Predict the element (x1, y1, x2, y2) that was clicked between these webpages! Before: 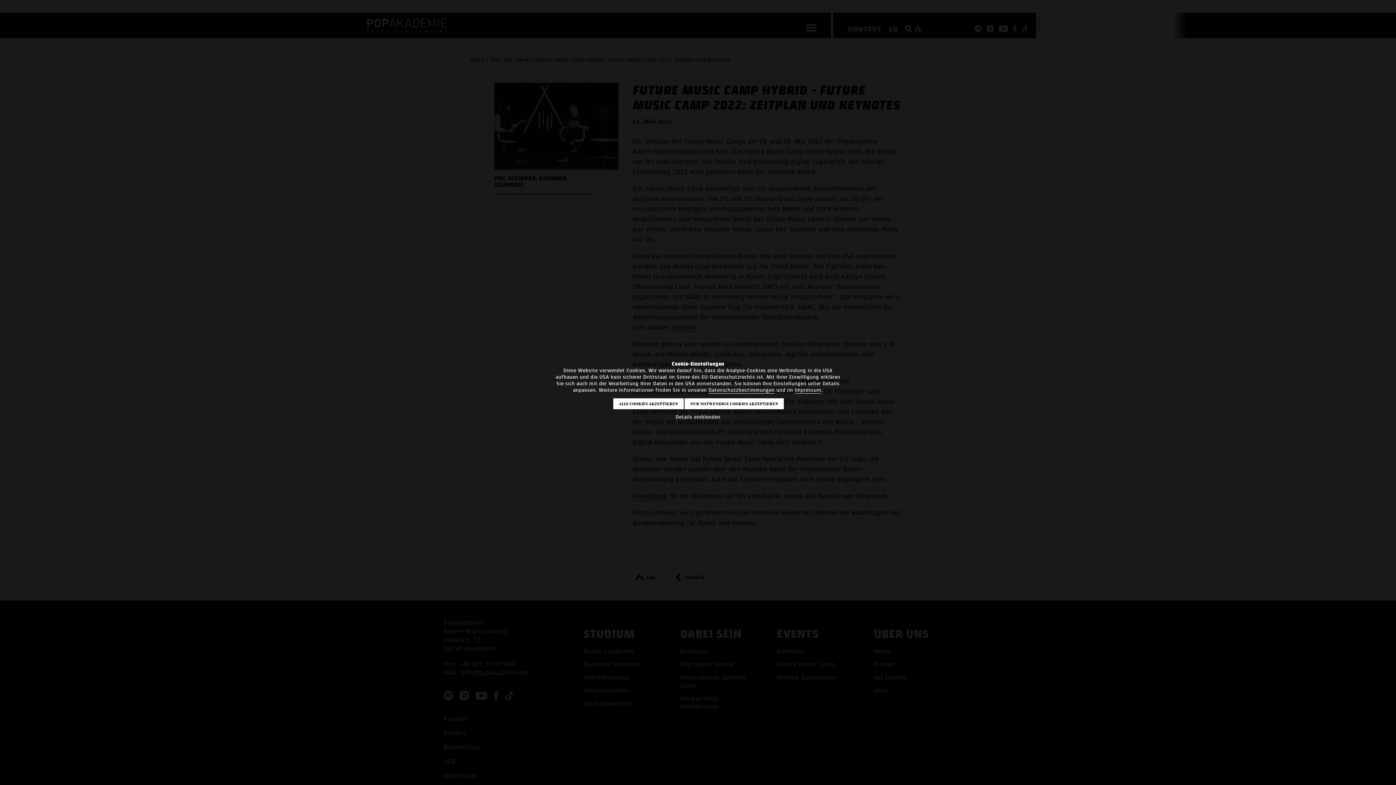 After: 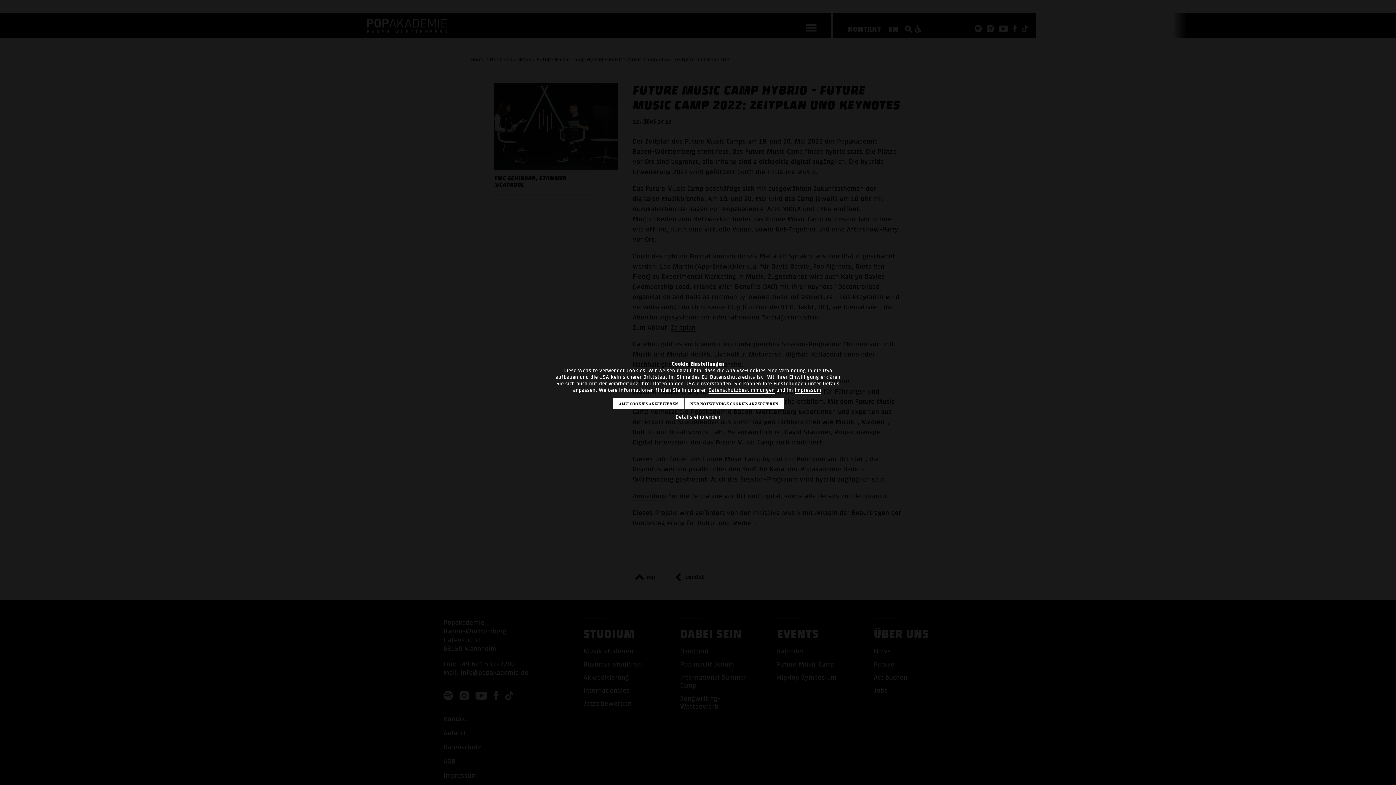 Action: bbox: (794, 387, 821, 393) label: Impressum